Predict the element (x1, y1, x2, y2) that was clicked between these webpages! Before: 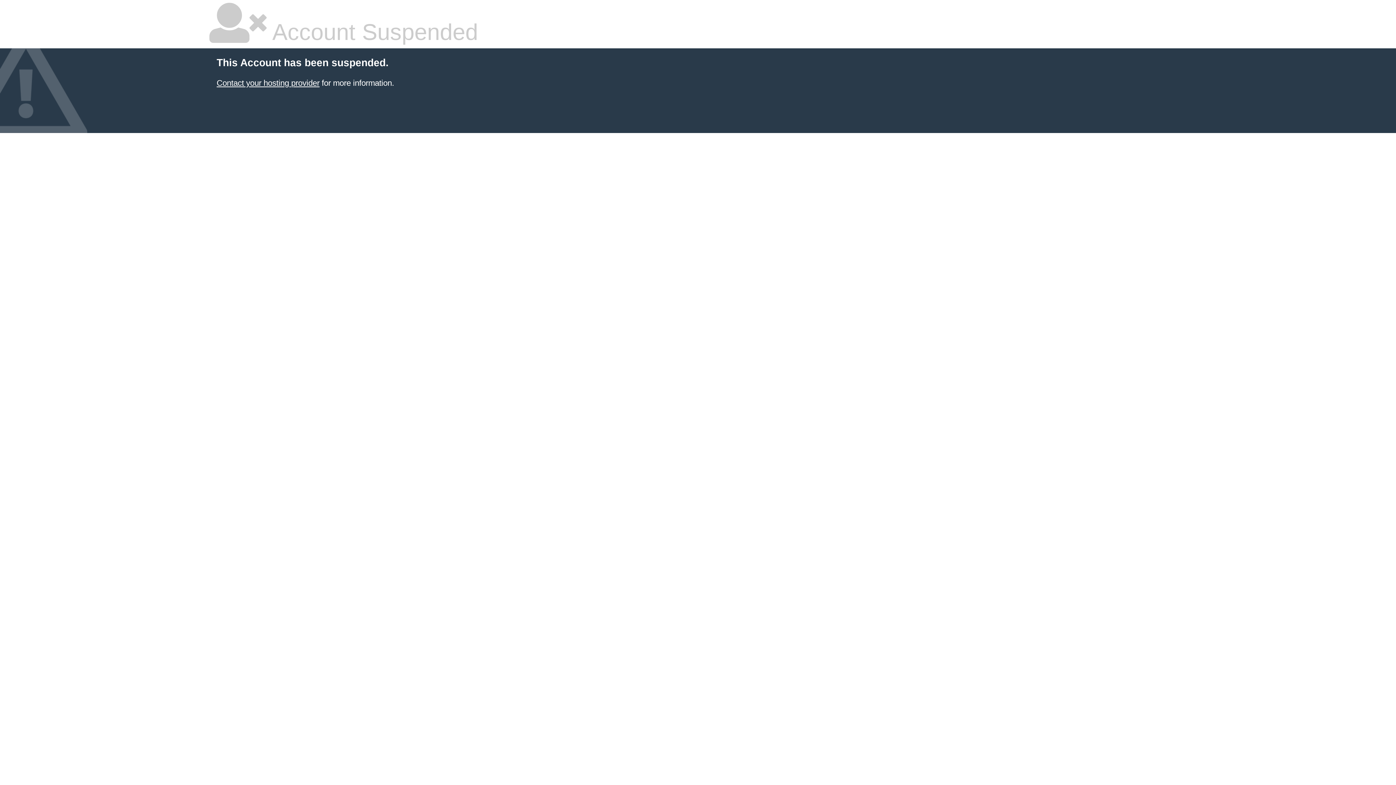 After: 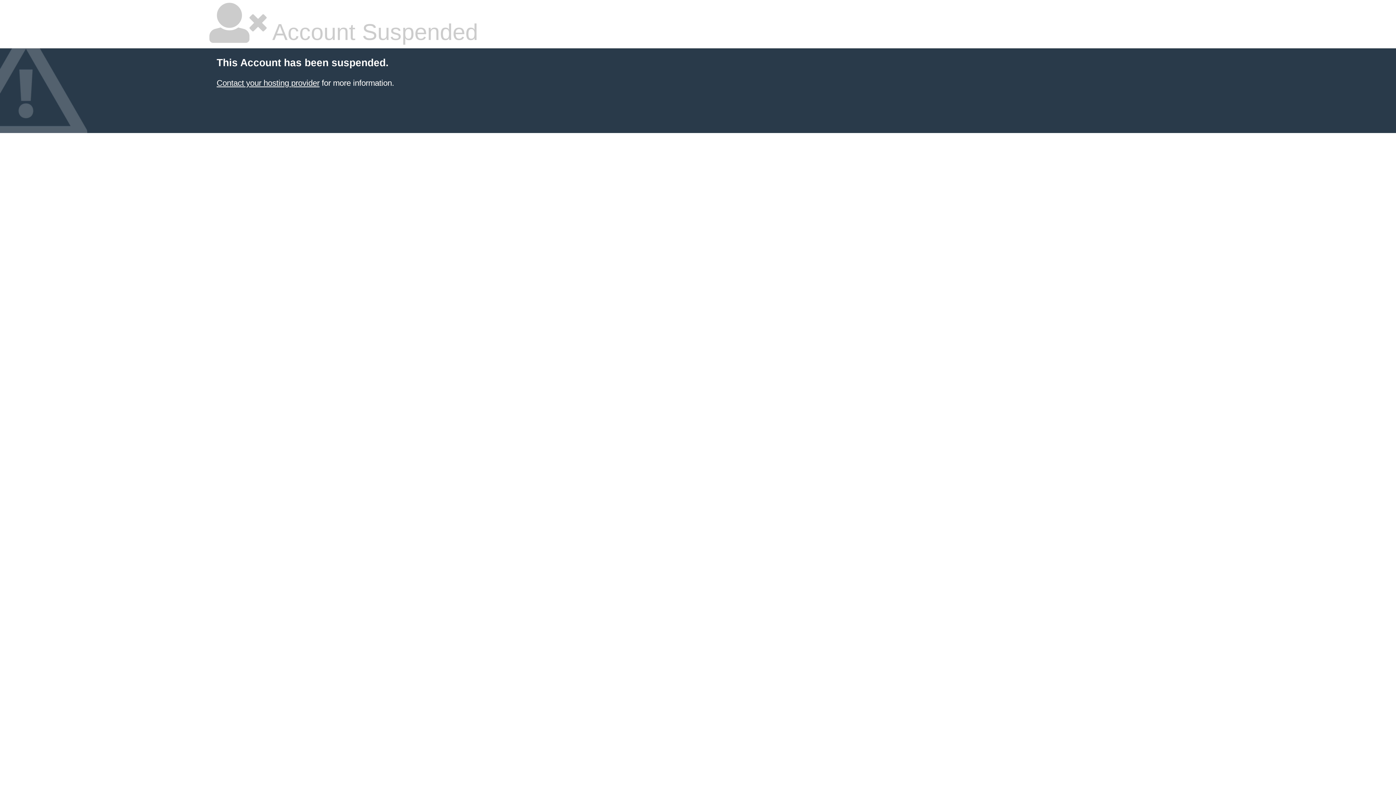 Action: bbox: (216, 78, 319, 87) label: Contact your hosting provider